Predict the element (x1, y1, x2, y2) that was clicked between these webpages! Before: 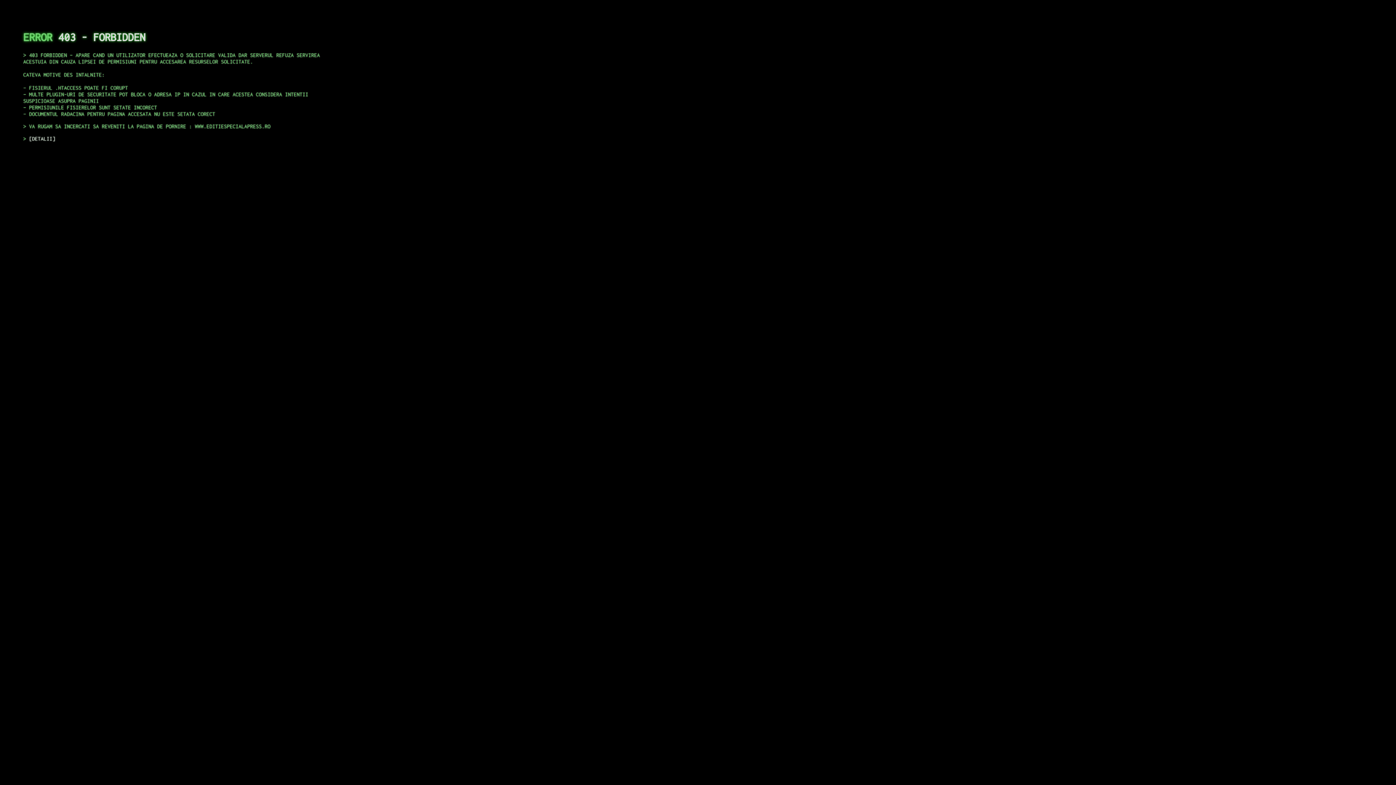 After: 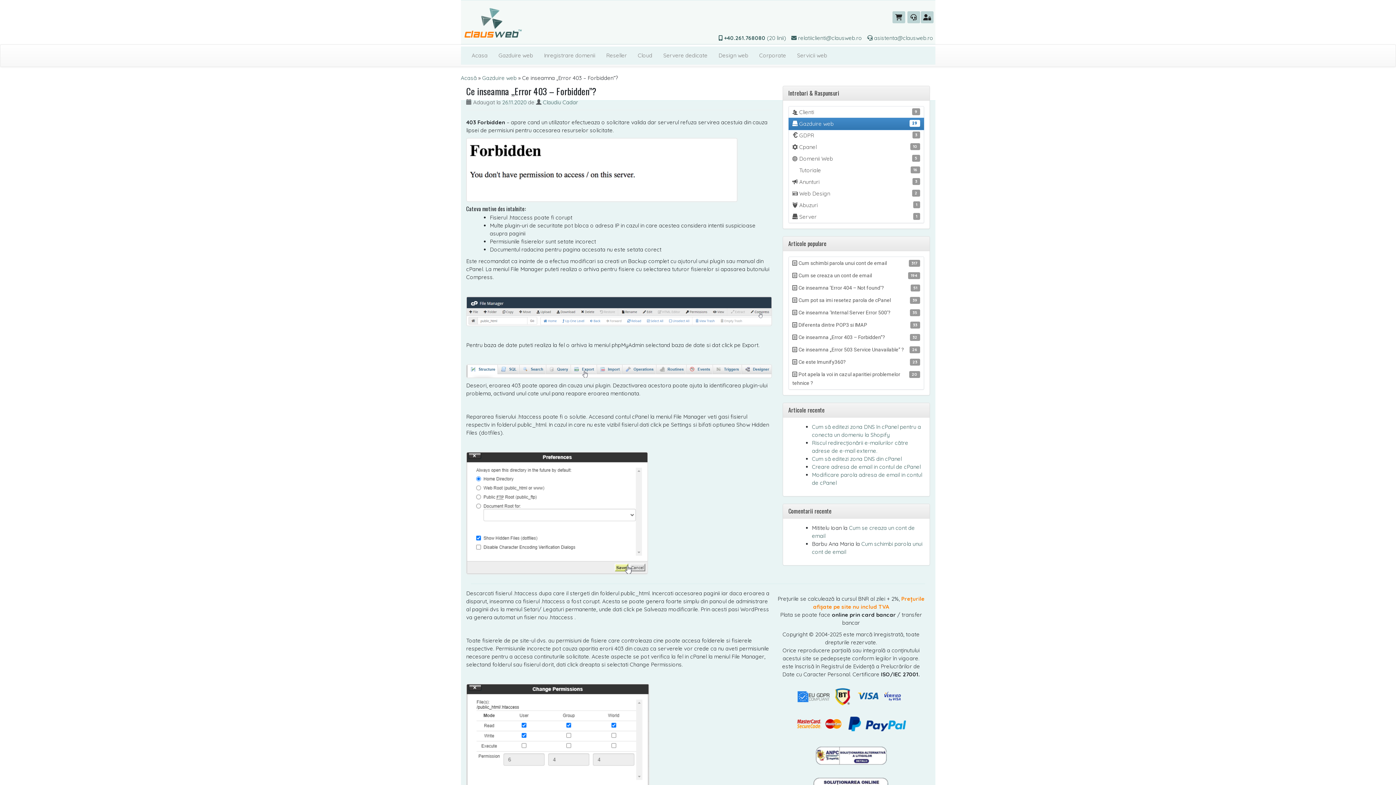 Action: bbox: (29, 135, 55, 141) label: DETALII